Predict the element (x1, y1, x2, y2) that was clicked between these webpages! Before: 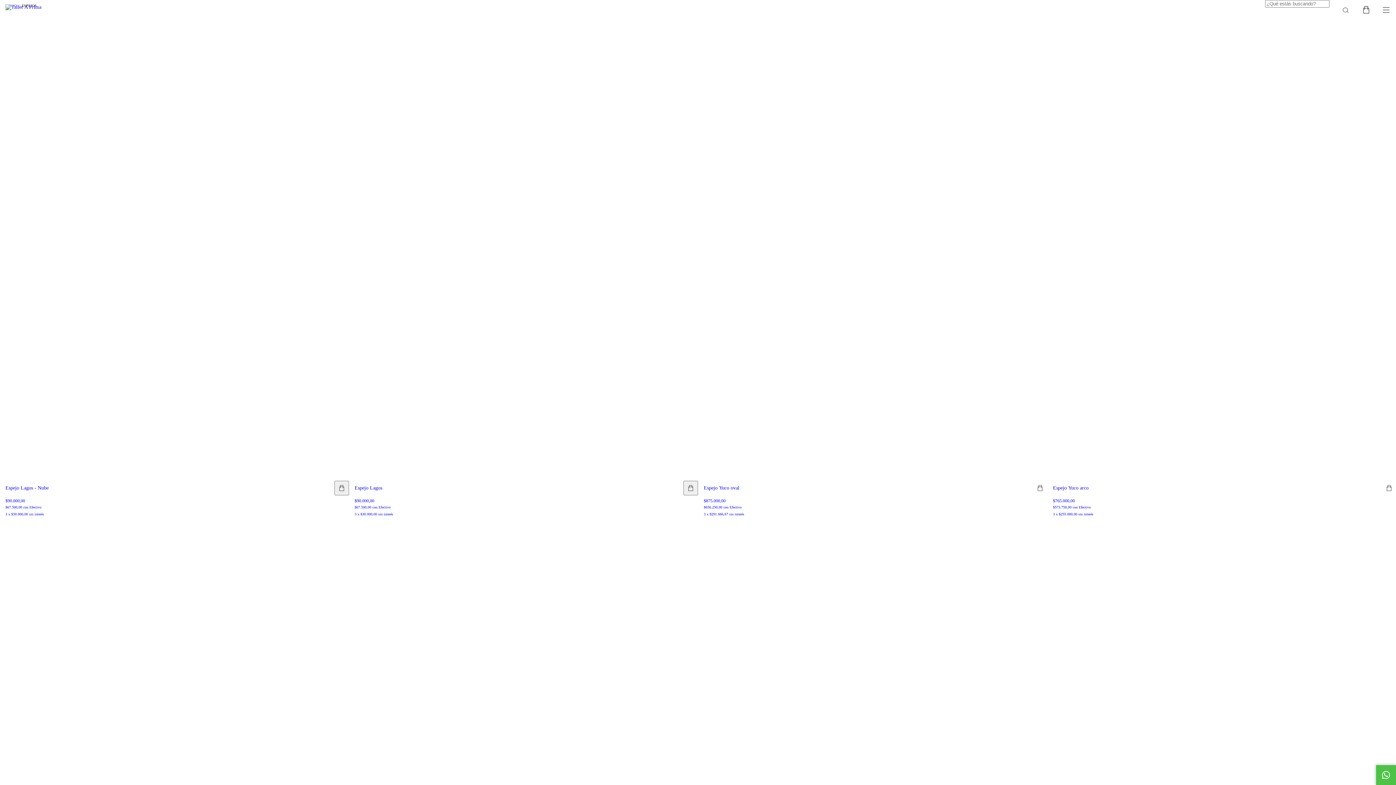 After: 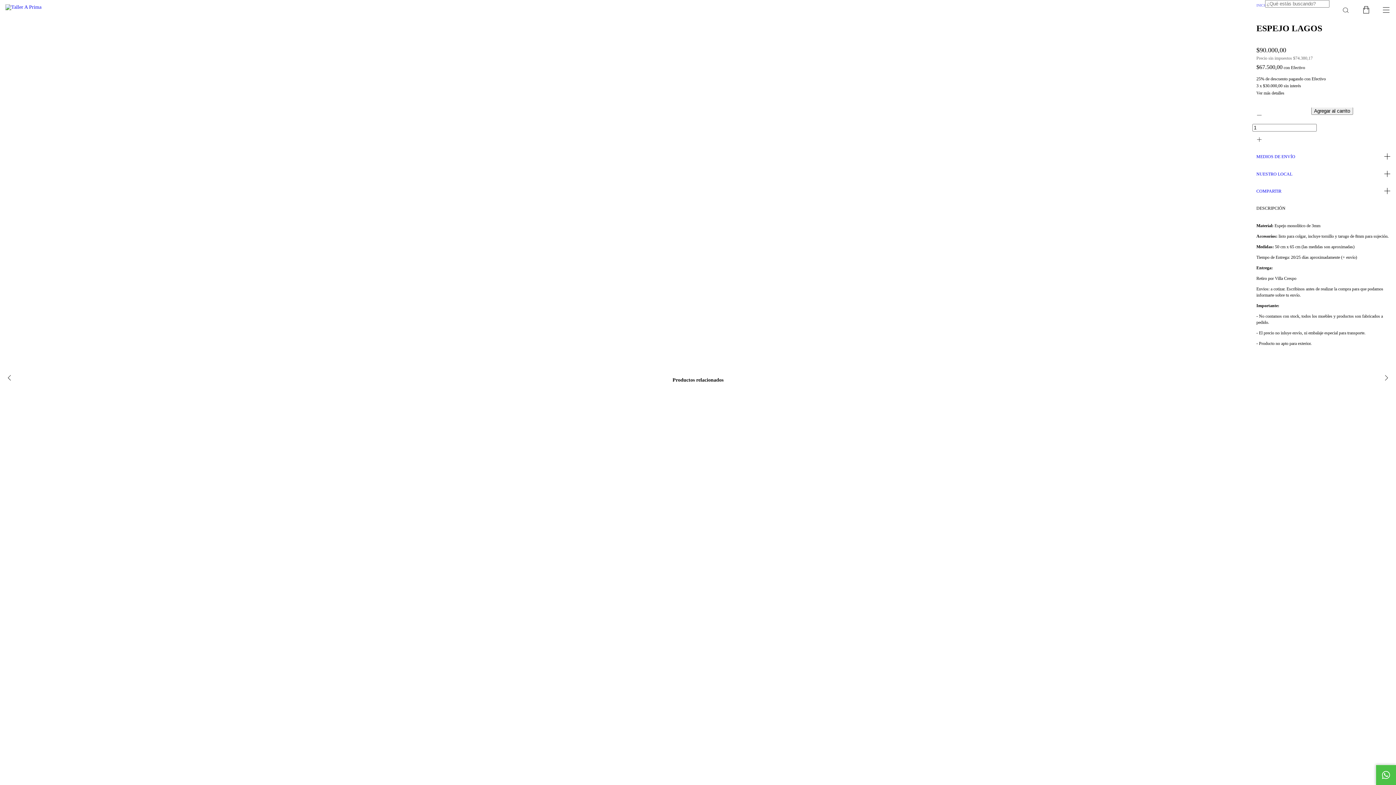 Action: bbox: (348, 481, 698, 519) label: Espejo Lagos